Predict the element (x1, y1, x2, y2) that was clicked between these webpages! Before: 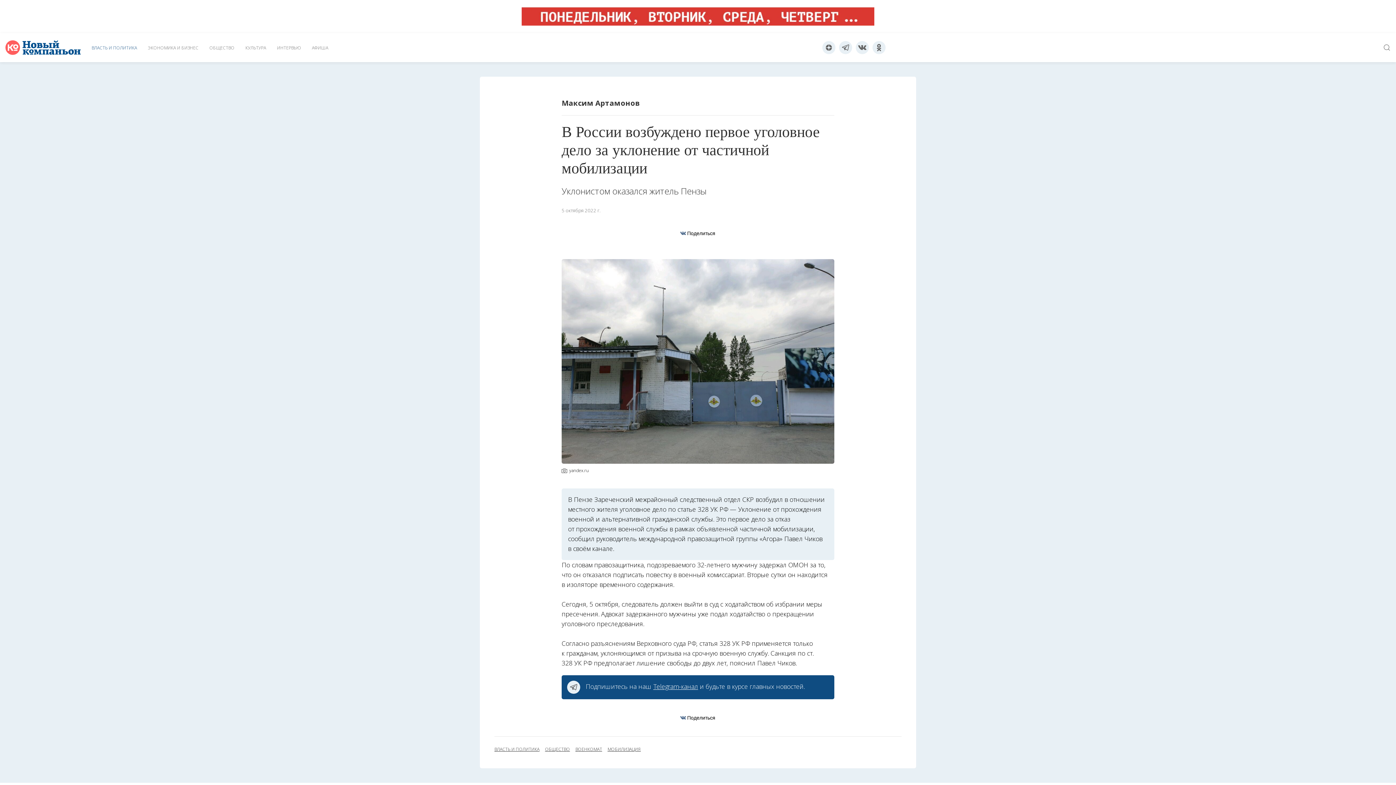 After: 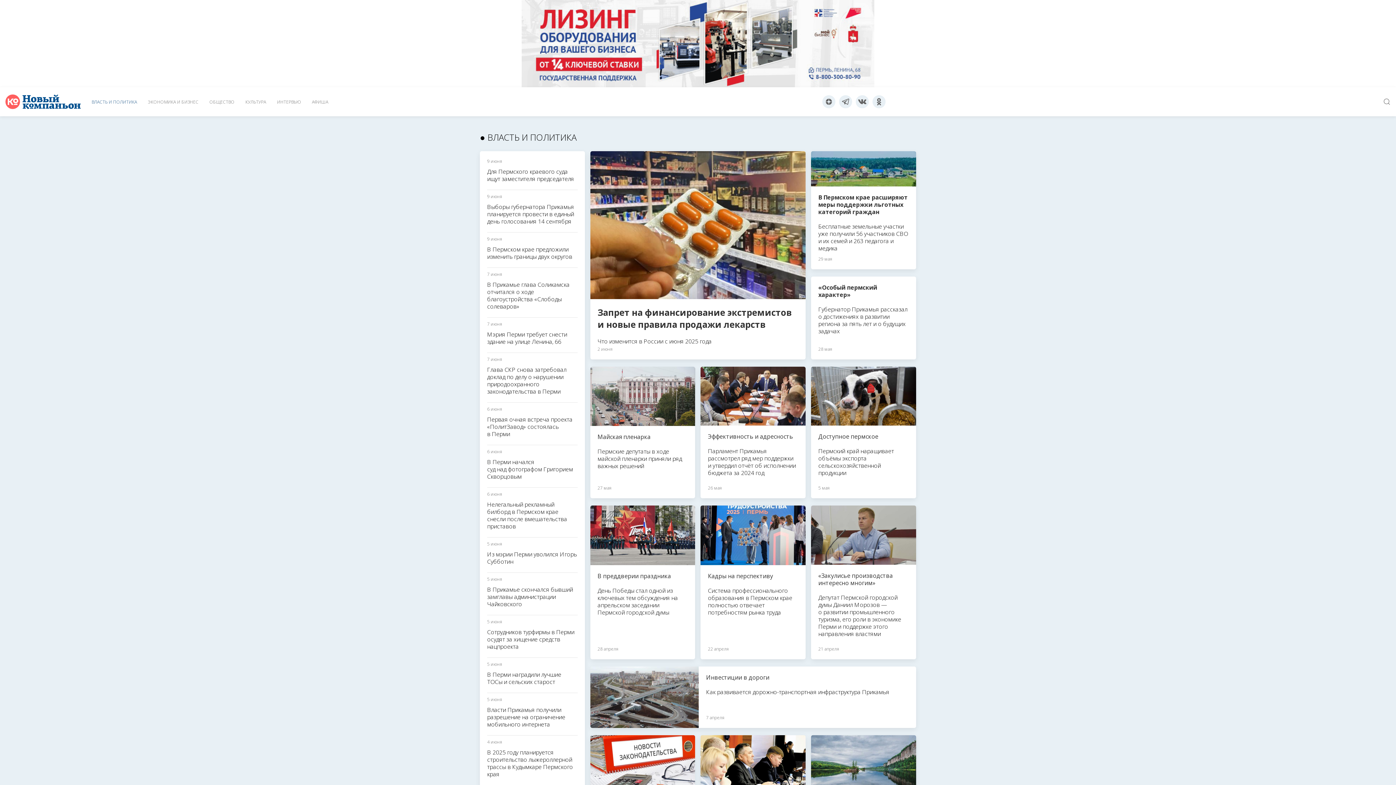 Action: label: ВЛАСТЬ И ПОЛИТИКА bbox: (494, 747, 539, 752)